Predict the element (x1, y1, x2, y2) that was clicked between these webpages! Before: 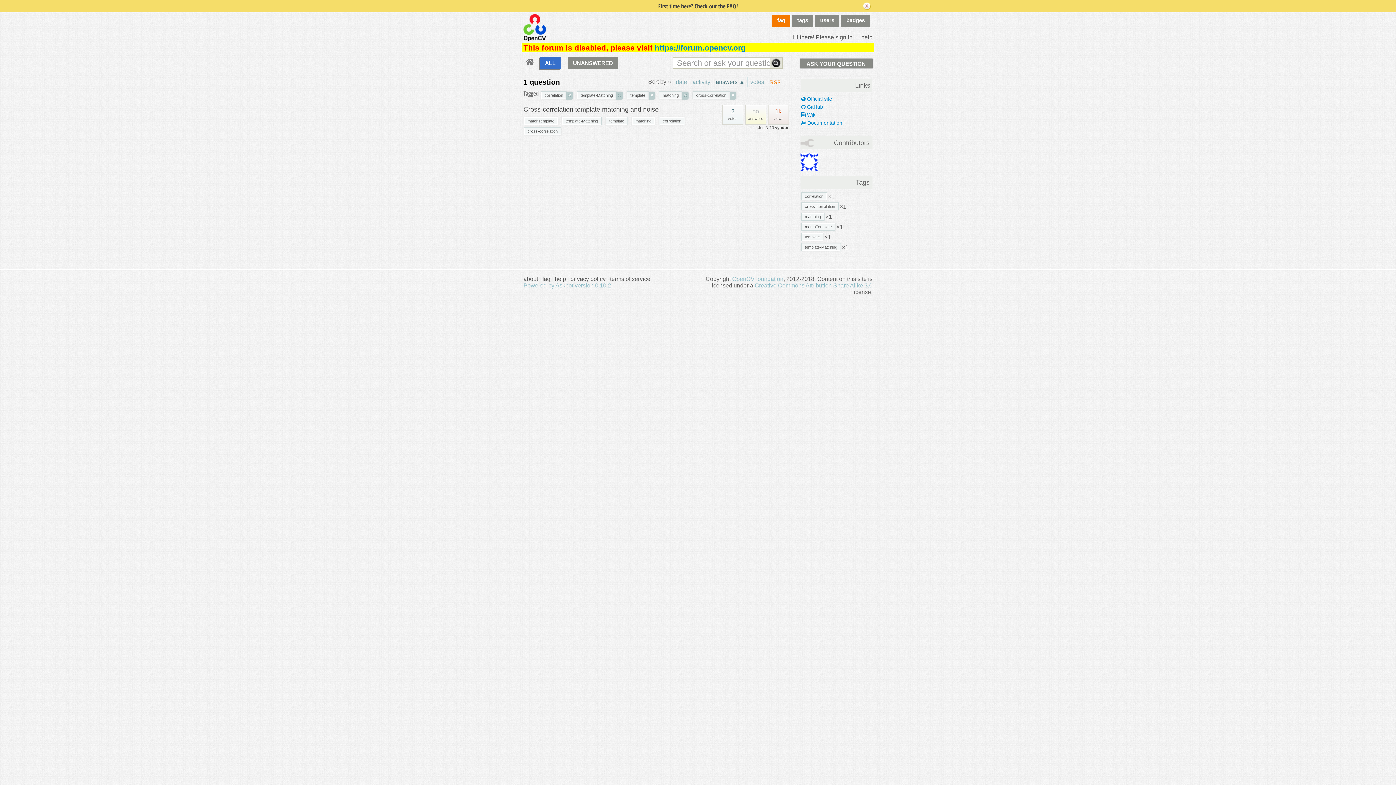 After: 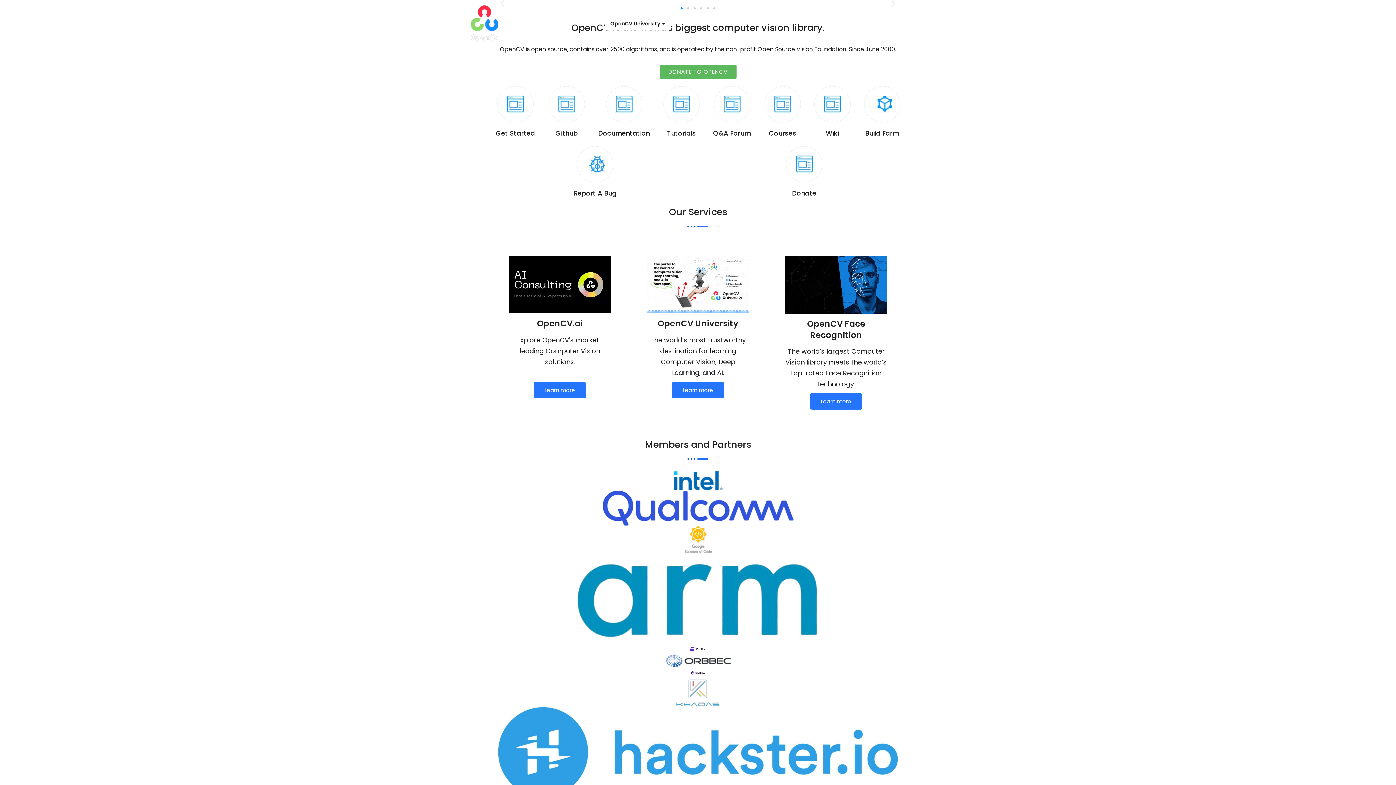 Action: label: OpenCV foundation bbox: (732, 275, 783, 282)